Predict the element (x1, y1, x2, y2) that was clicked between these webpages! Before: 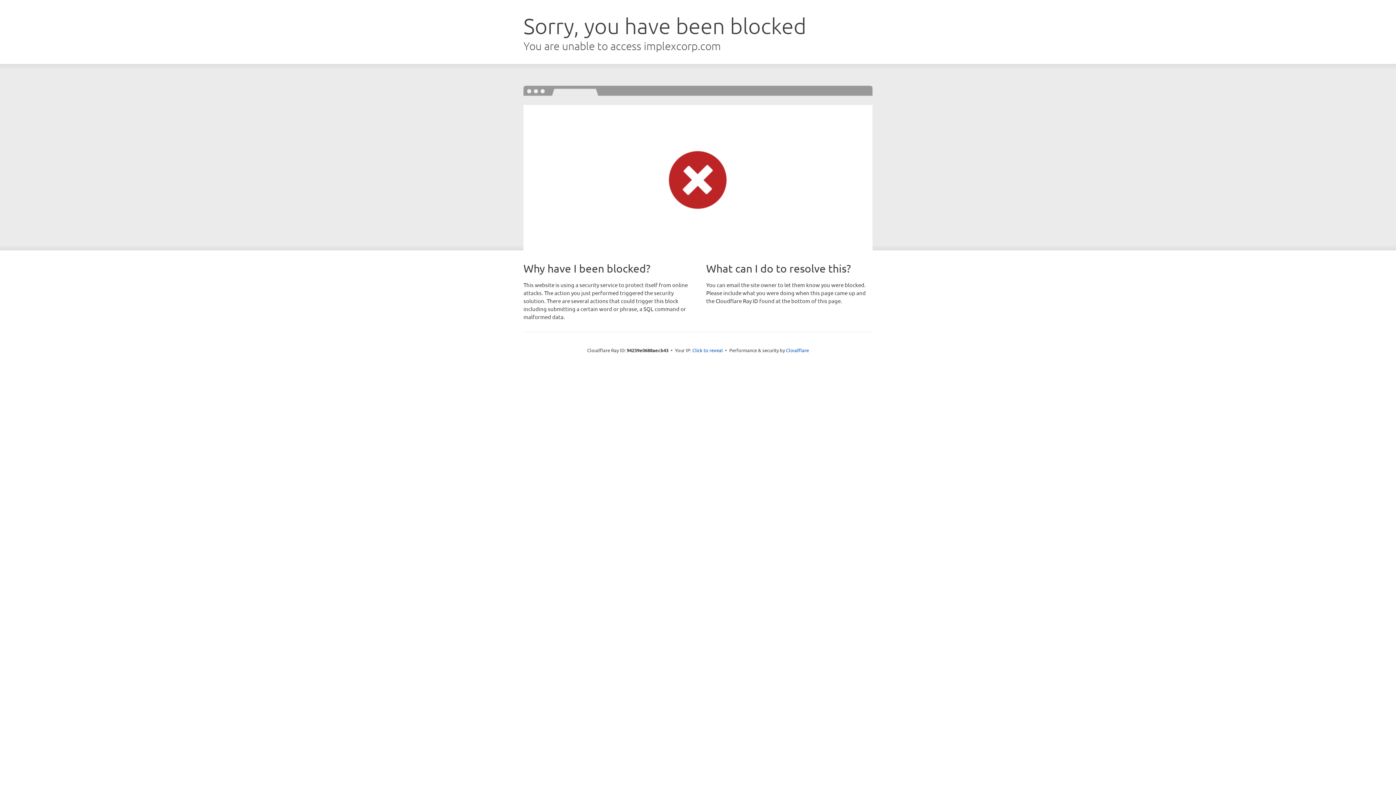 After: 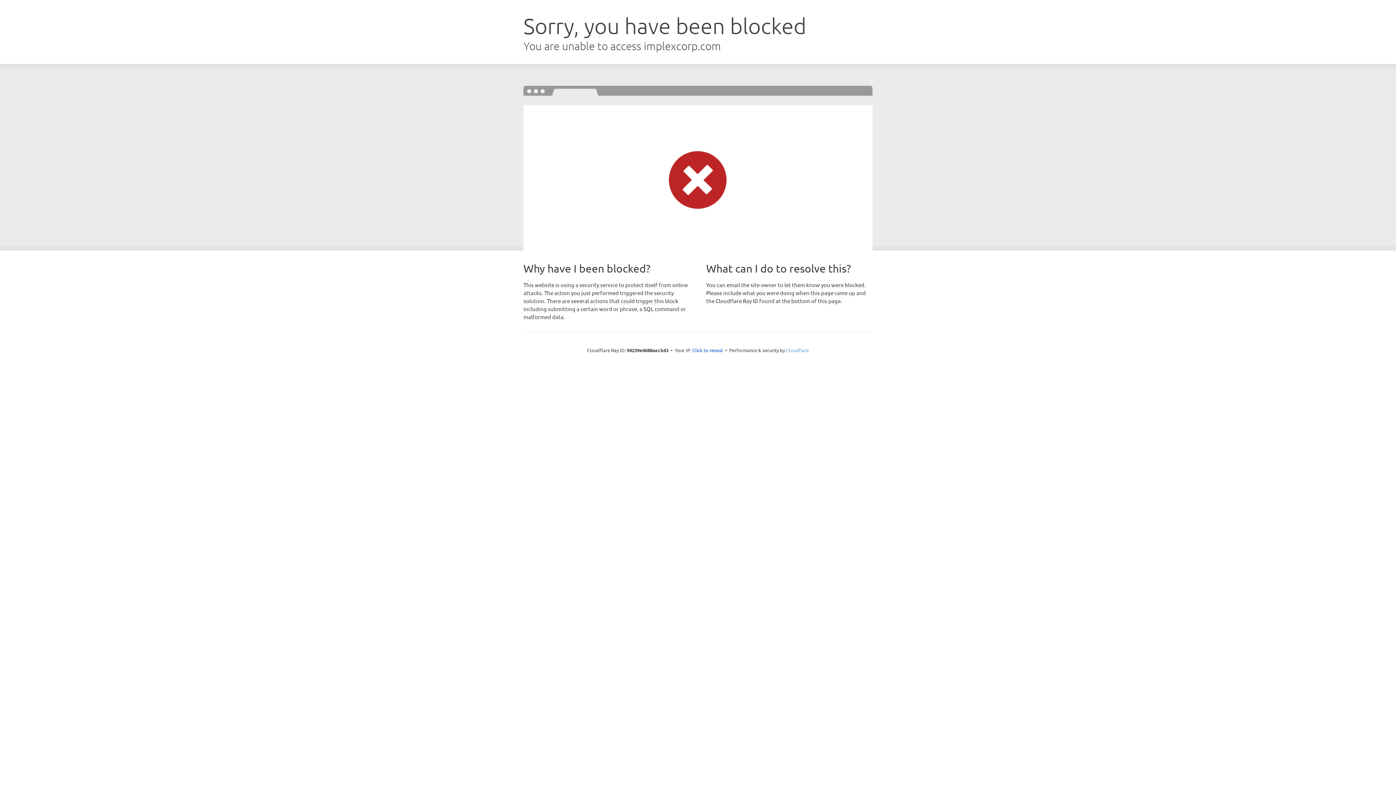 Action: label: Cloudflare bbox: (786, 347, 809, 353)